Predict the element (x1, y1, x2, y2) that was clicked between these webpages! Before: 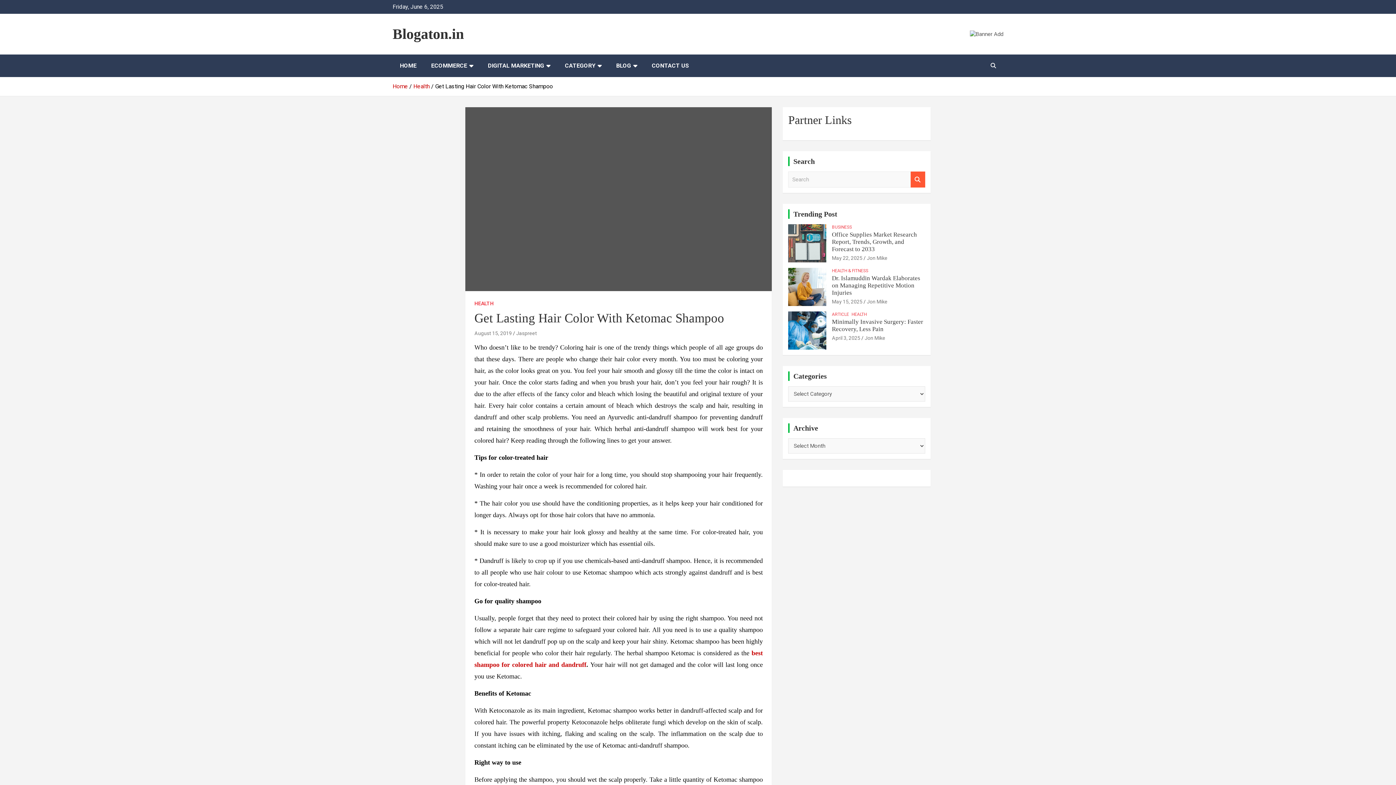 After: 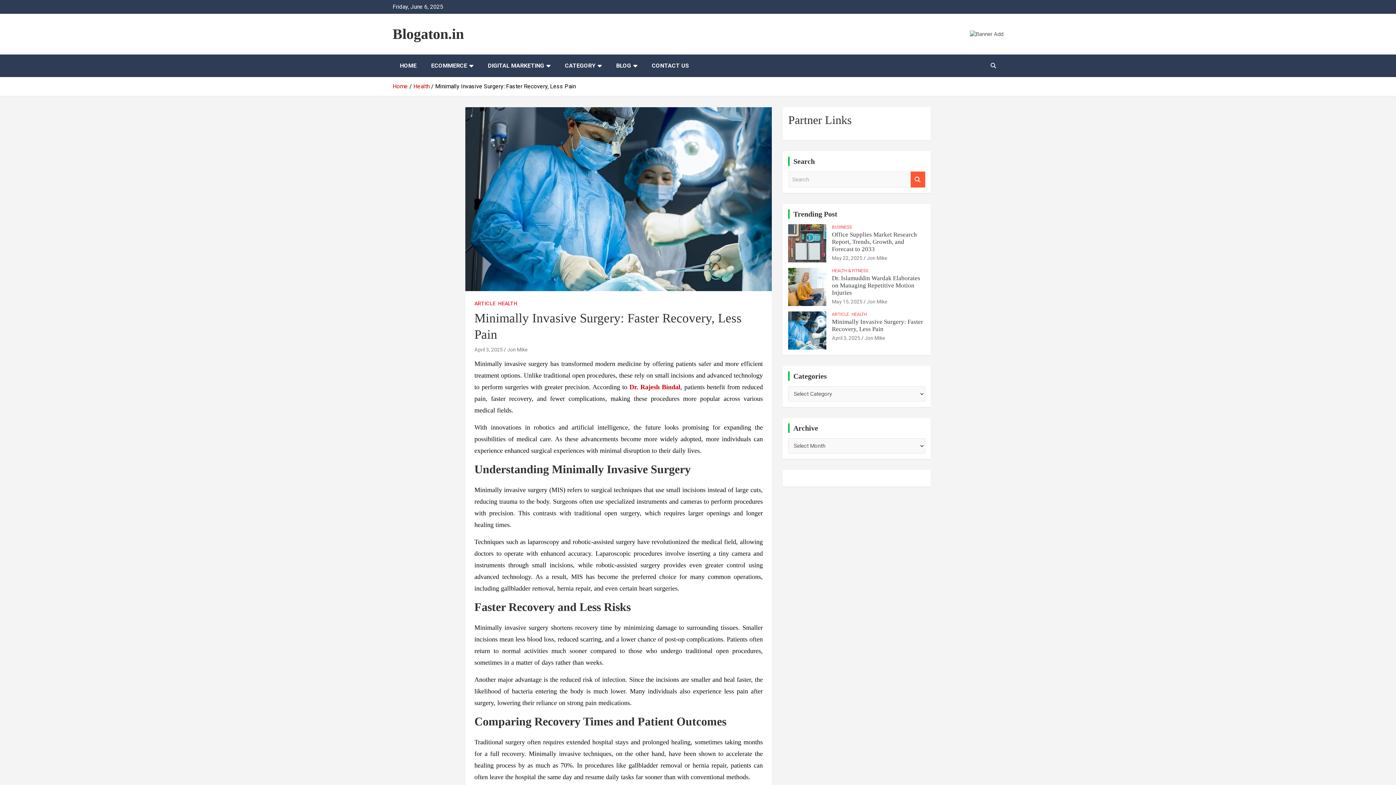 Action: bbox: (832, 318, 923, 332) label: Minimally Invasive Surgery: Faster Recovery, Less Pain